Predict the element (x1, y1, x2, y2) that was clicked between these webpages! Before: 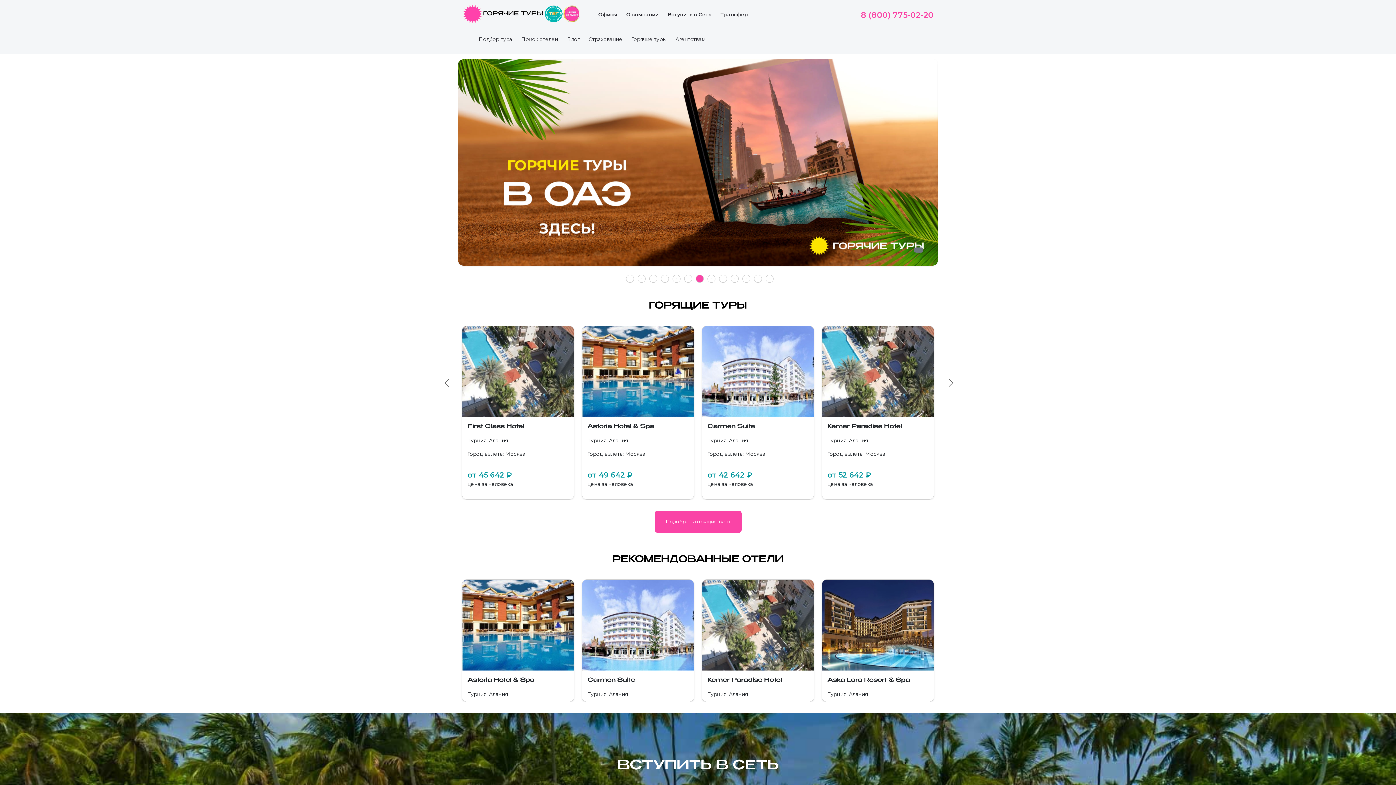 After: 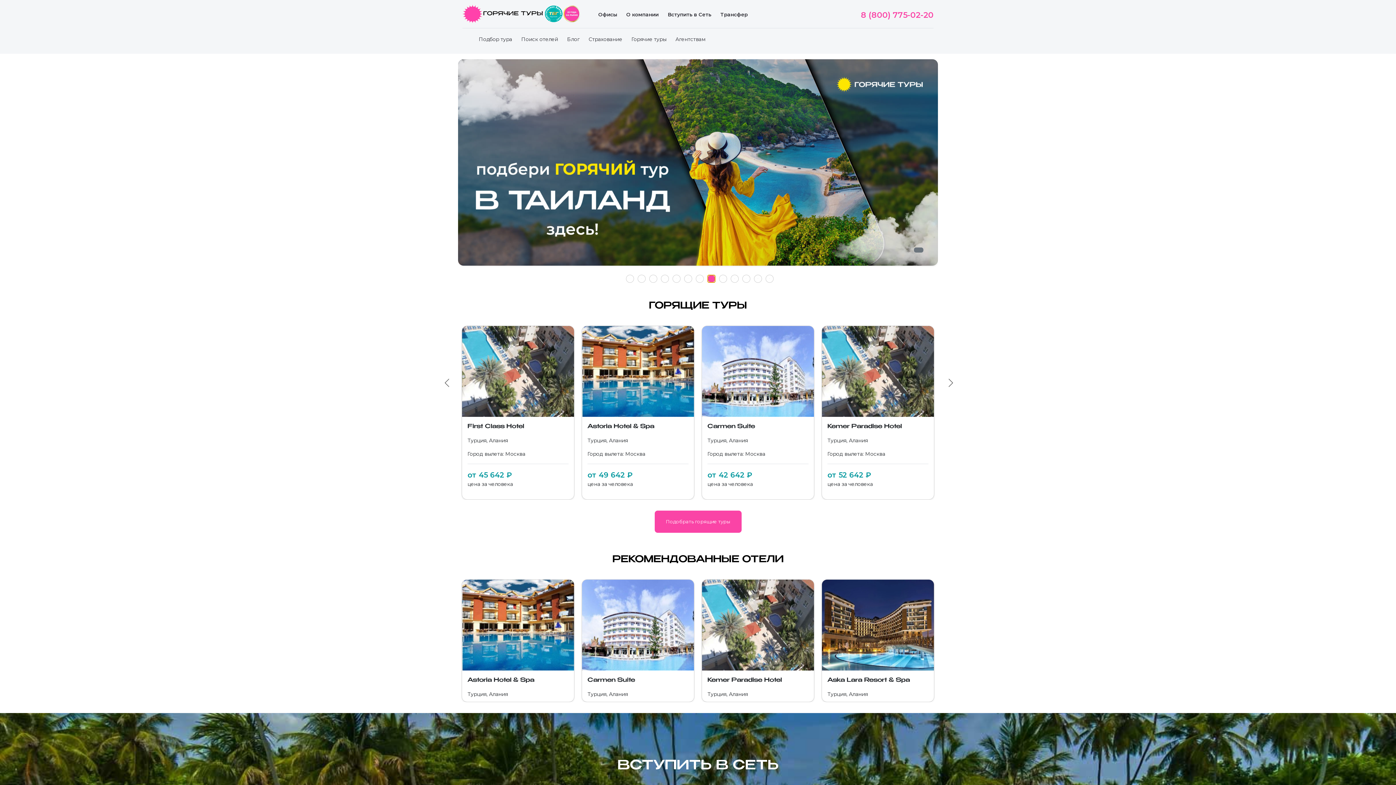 Action: bbox: (707, 274, 715, 282) label: 8 of 13